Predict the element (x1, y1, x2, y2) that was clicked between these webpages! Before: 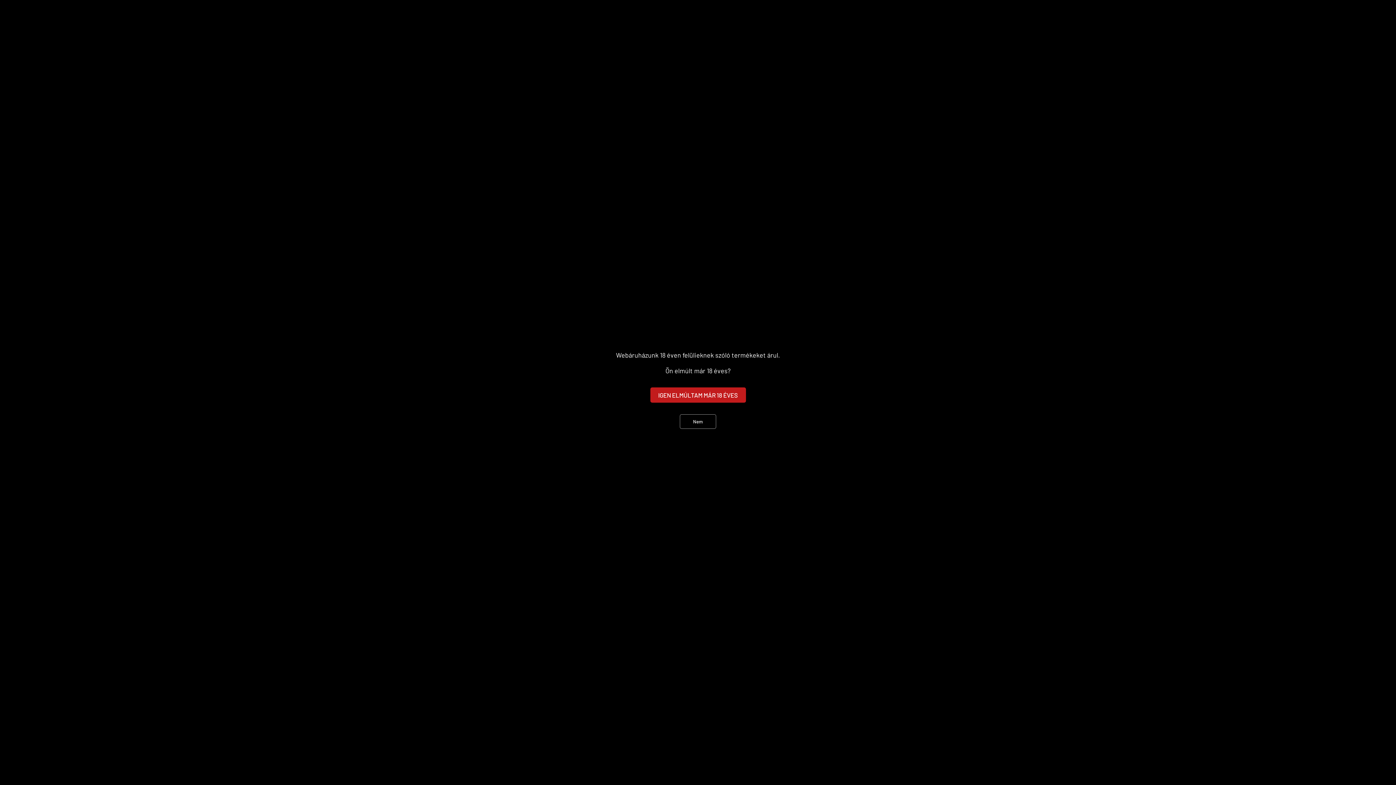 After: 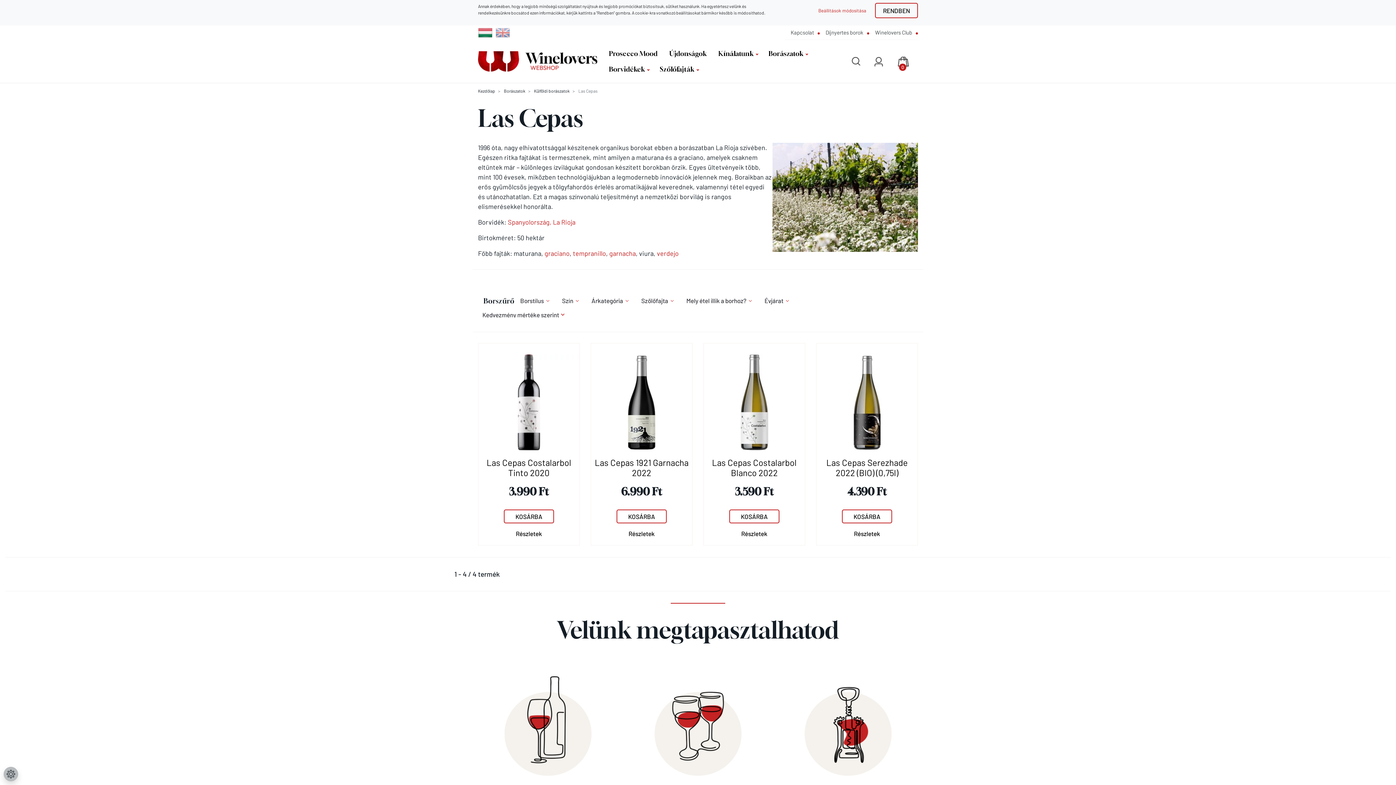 Action: bbox: (650, 387, 746, 402) label: IGEN ELMÚLTAM MÁR 18 ÉVES